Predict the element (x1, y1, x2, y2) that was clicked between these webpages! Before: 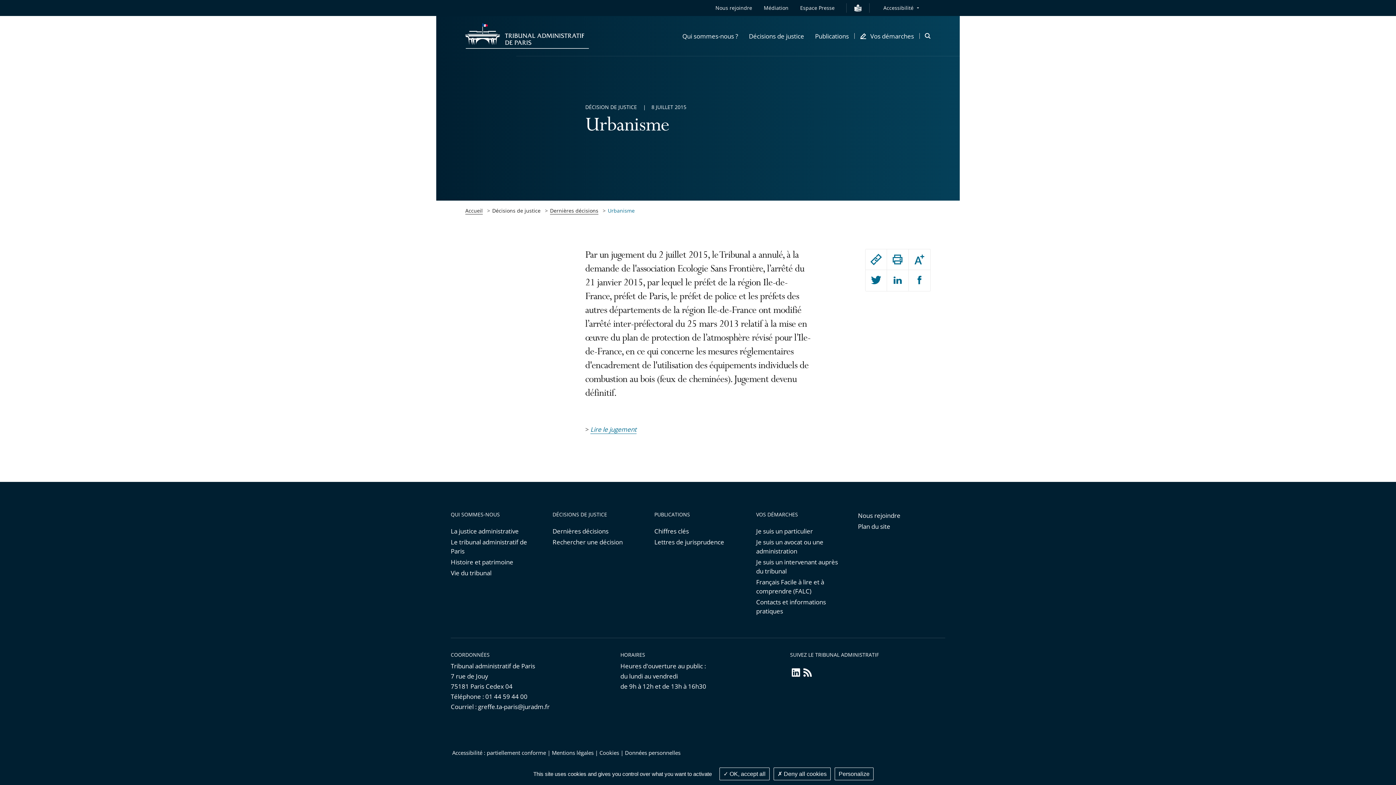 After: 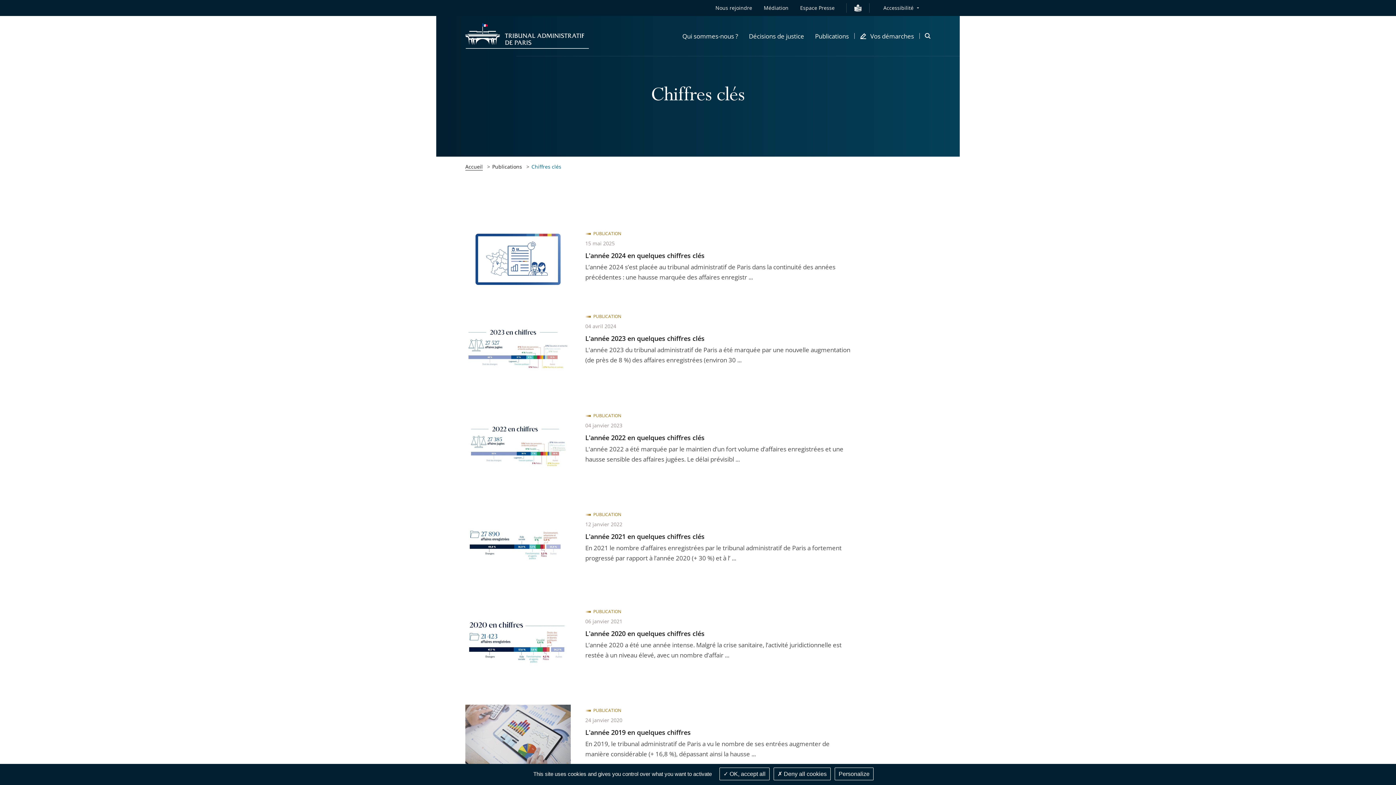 Action: label: Chiffres clés bbox: (654, 527, 741, 536)